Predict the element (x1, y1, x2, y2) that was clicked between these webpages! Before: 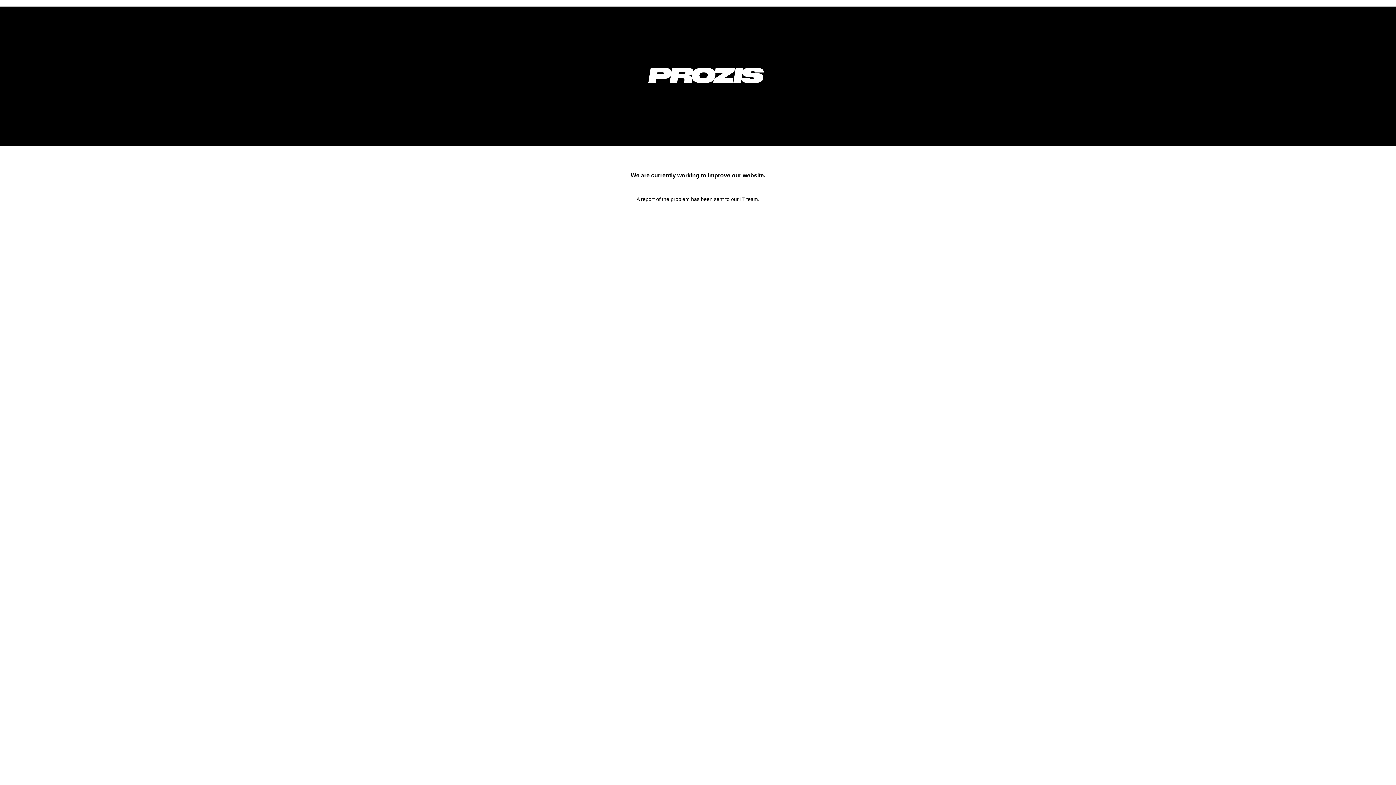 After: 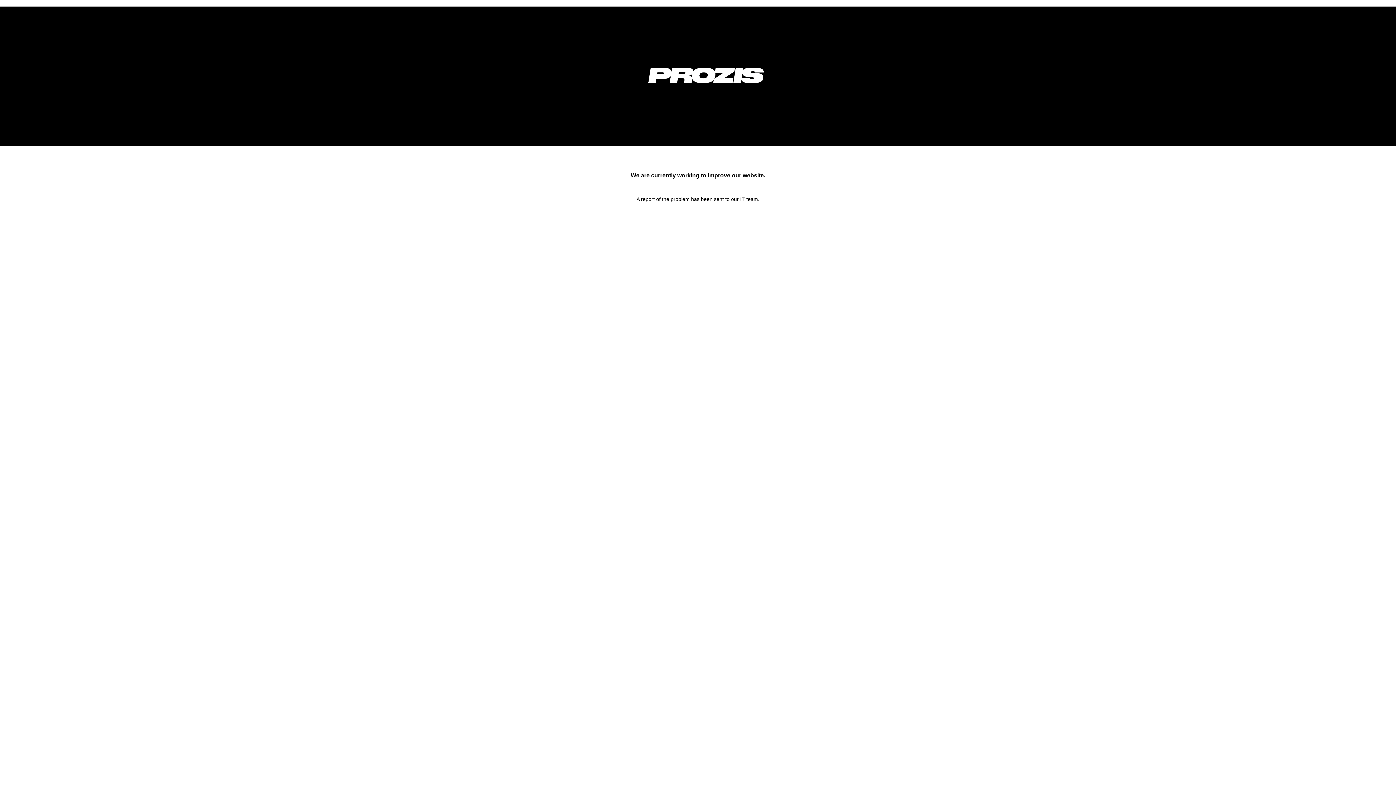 Action: bbox: (633, 92, 778, 98)